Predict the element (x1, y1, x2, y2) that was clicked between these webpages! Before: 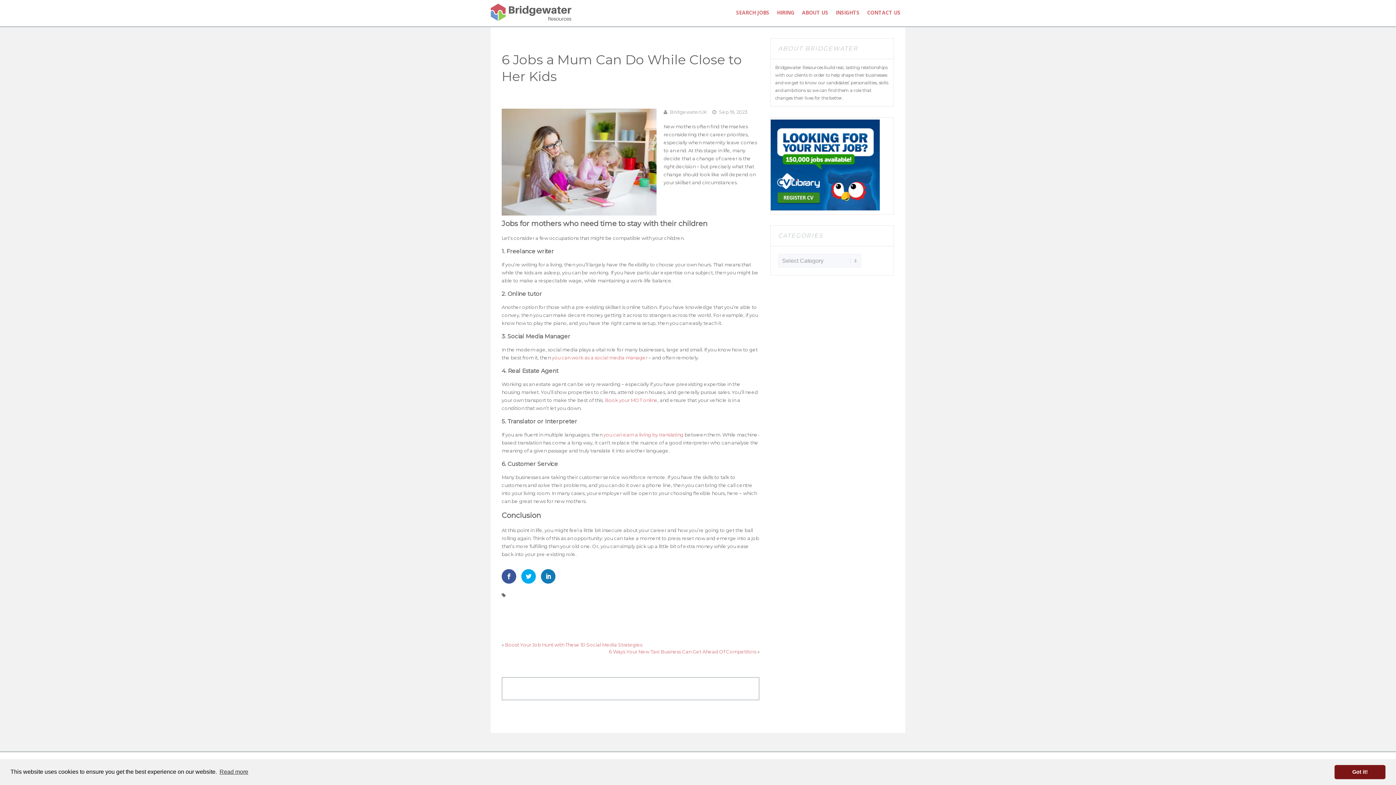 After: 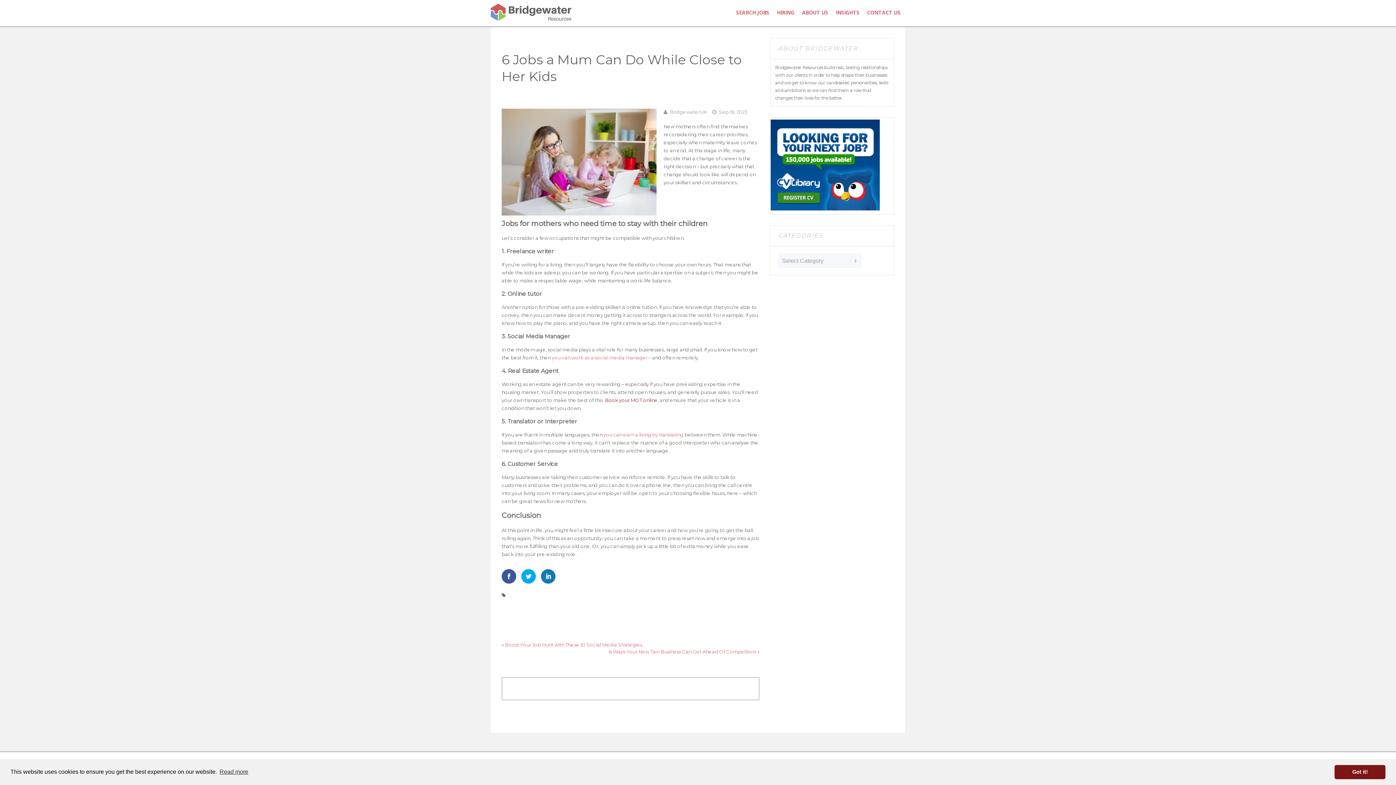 Action: bbox: (605, 397, 657, 403) label: Book your MOT online